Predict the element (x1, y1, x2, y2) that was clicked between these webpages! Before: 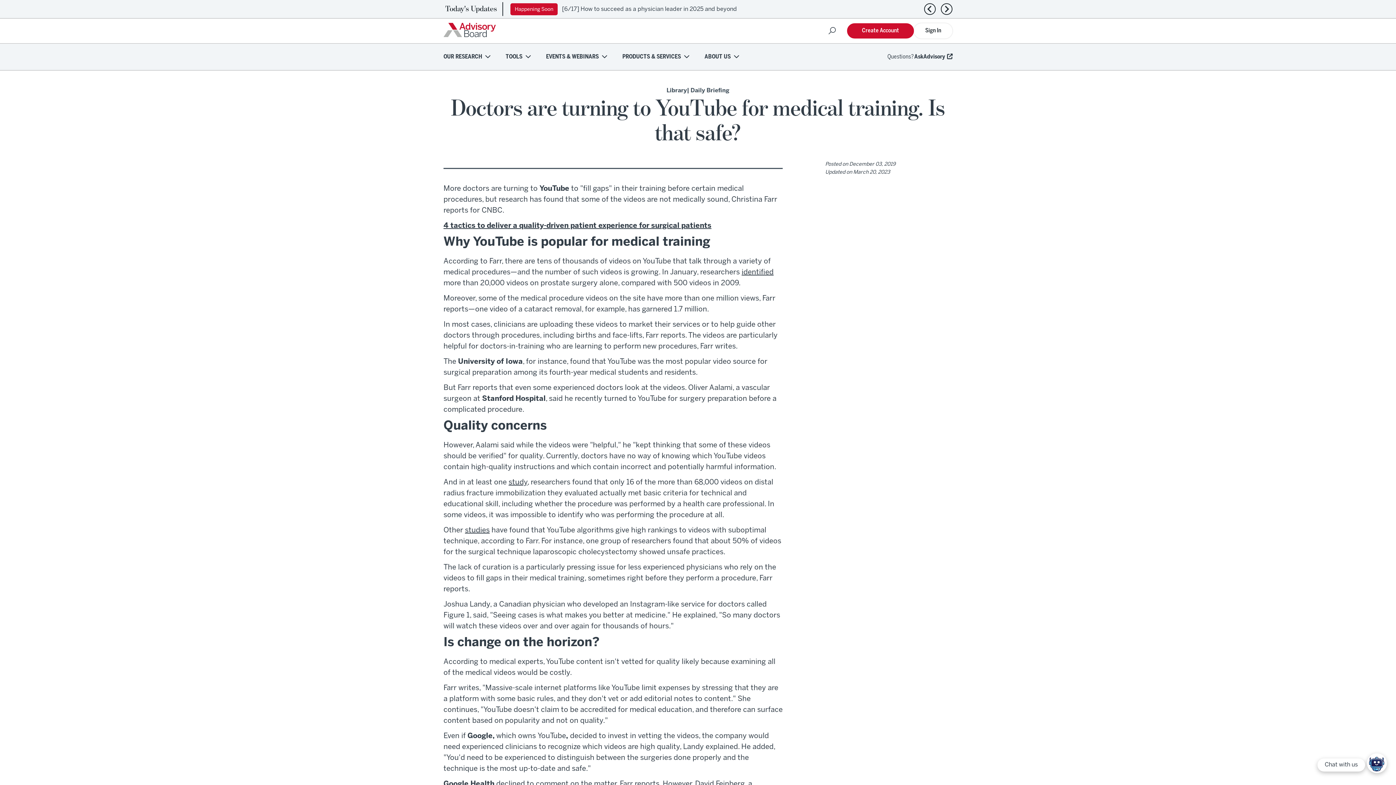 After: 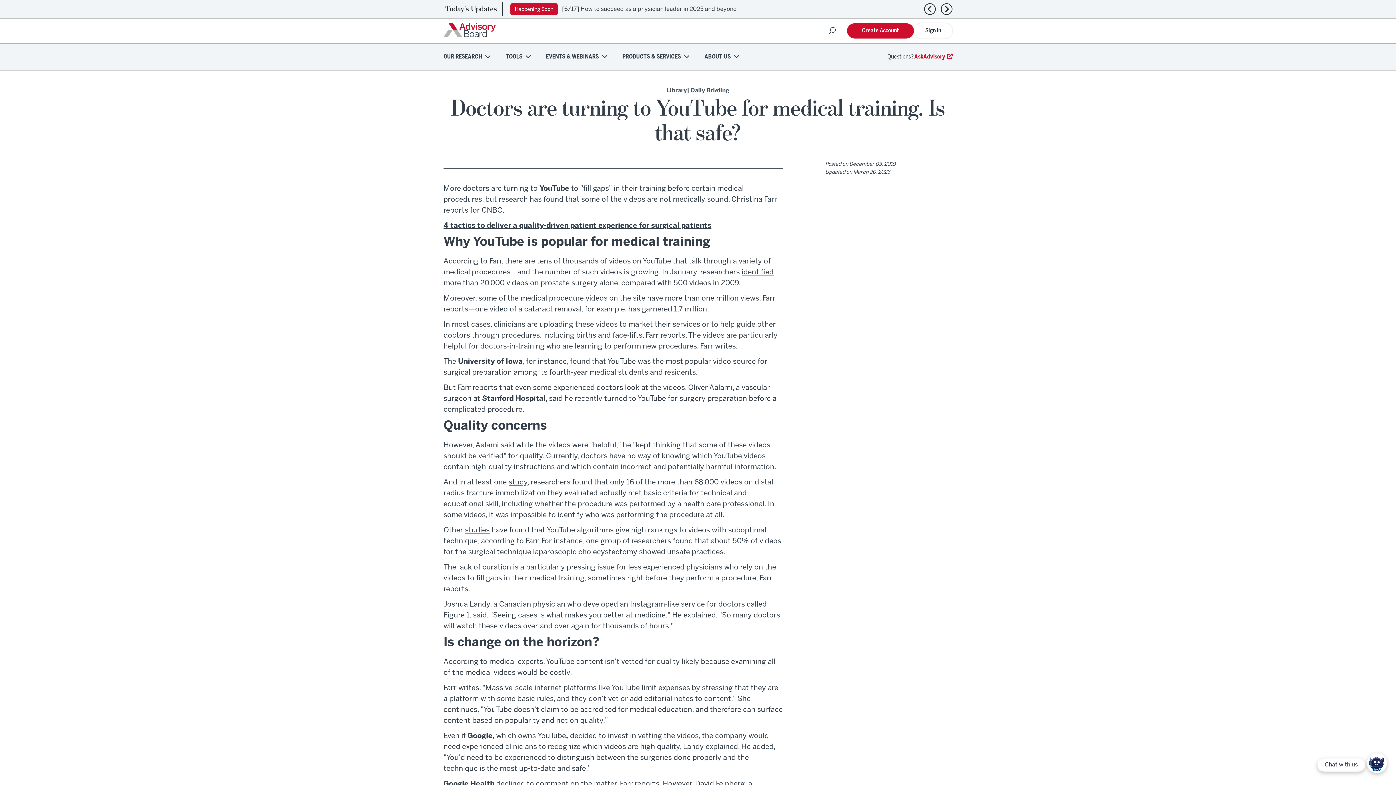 Action: label: AskAdvisory bbox: (914, 54, 952, 59)